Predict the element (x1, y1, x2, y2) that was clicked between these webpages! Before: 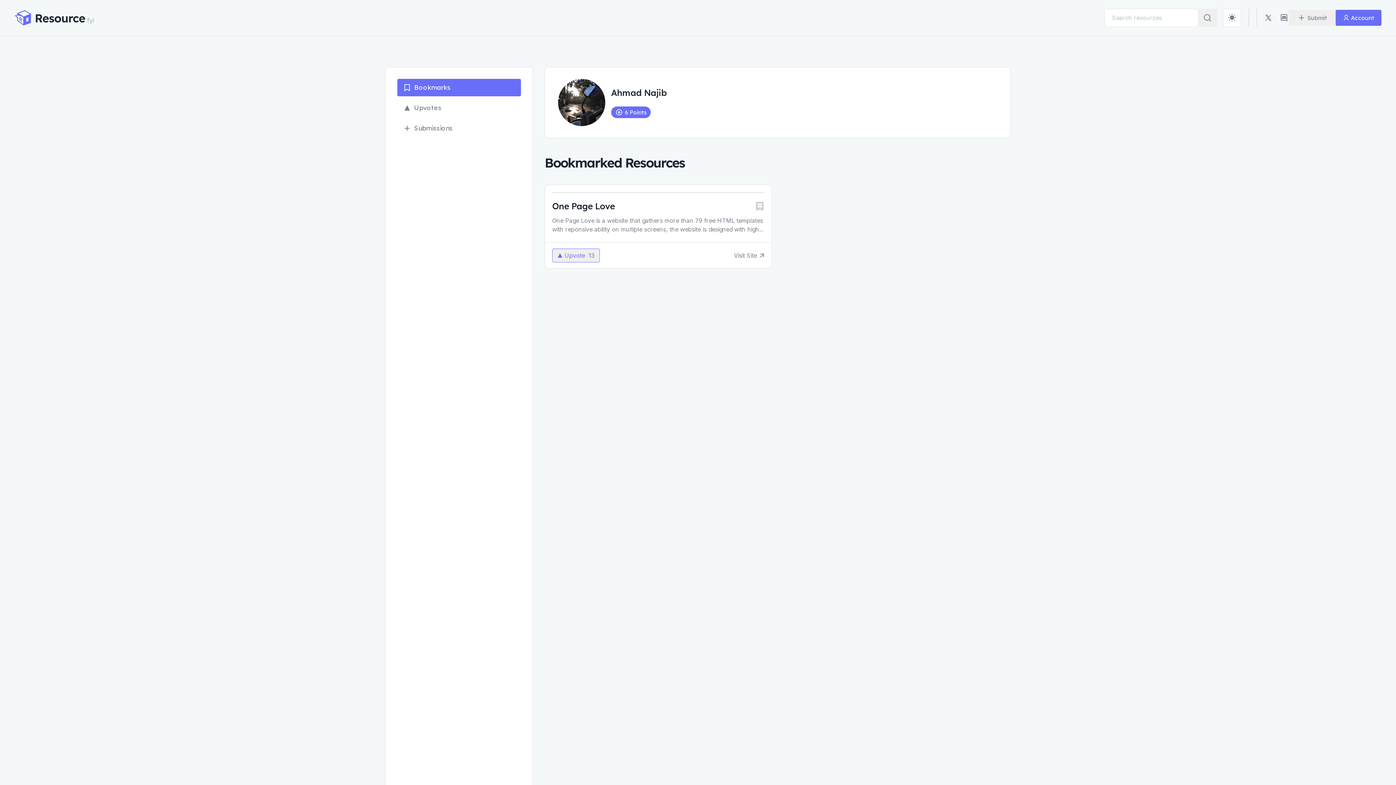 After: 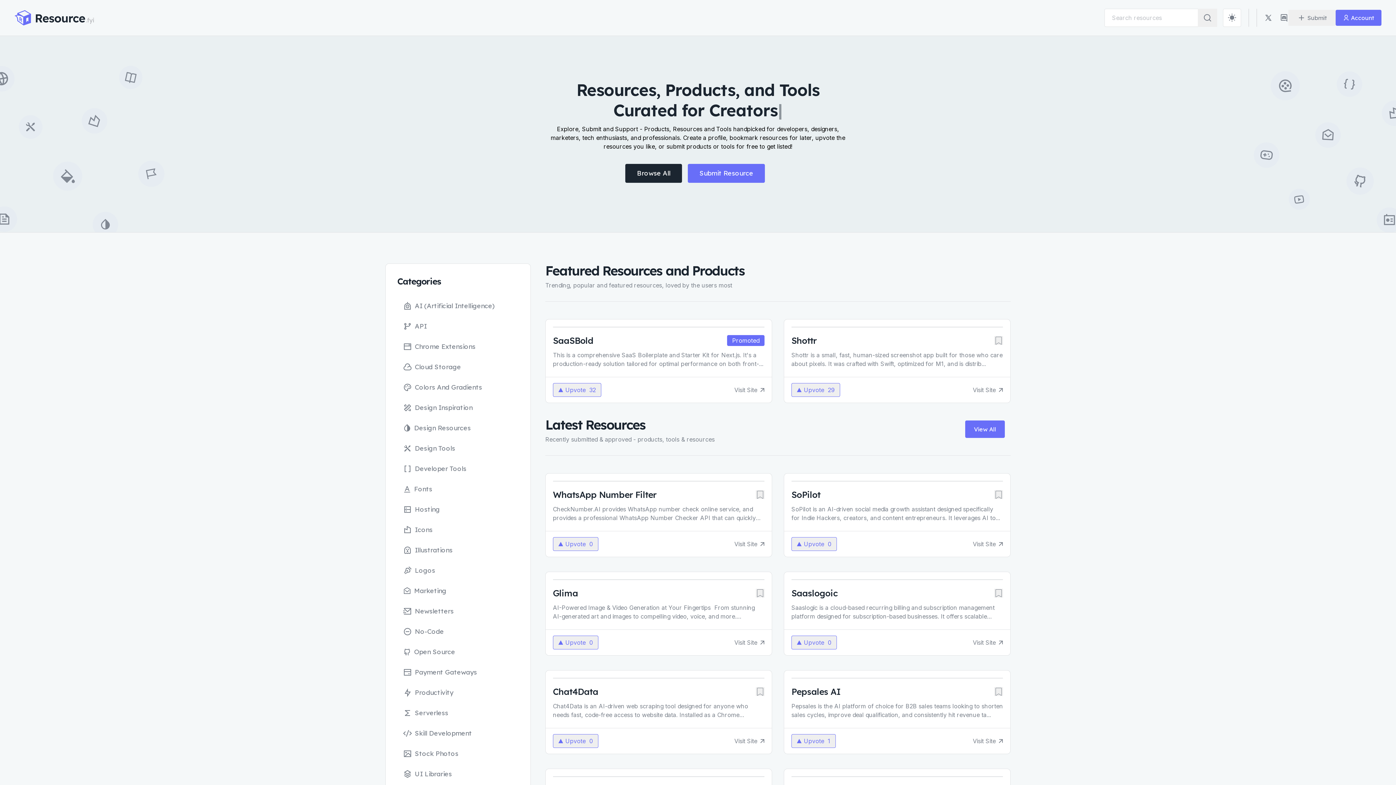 Action: label: resource.fyi bbox: (14, 10, 94, 25)